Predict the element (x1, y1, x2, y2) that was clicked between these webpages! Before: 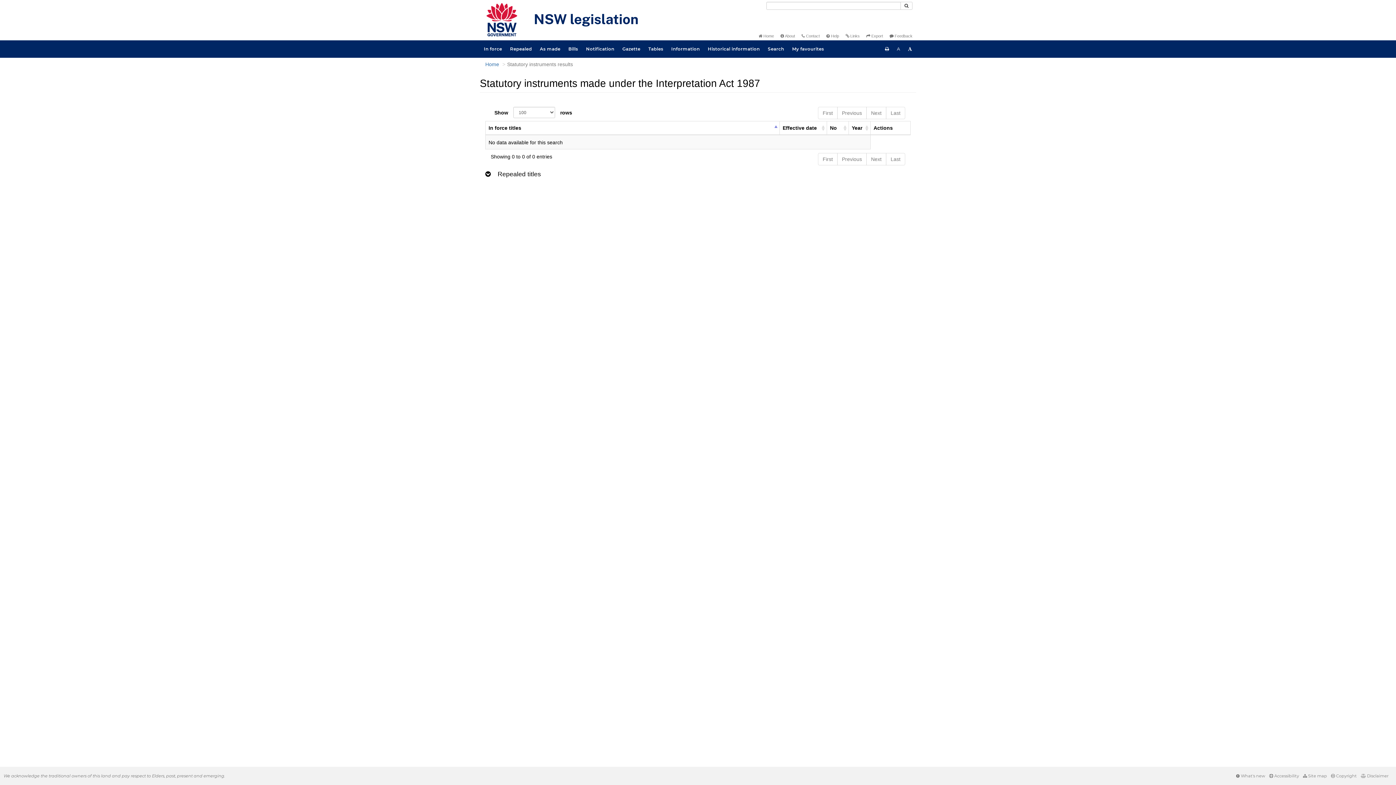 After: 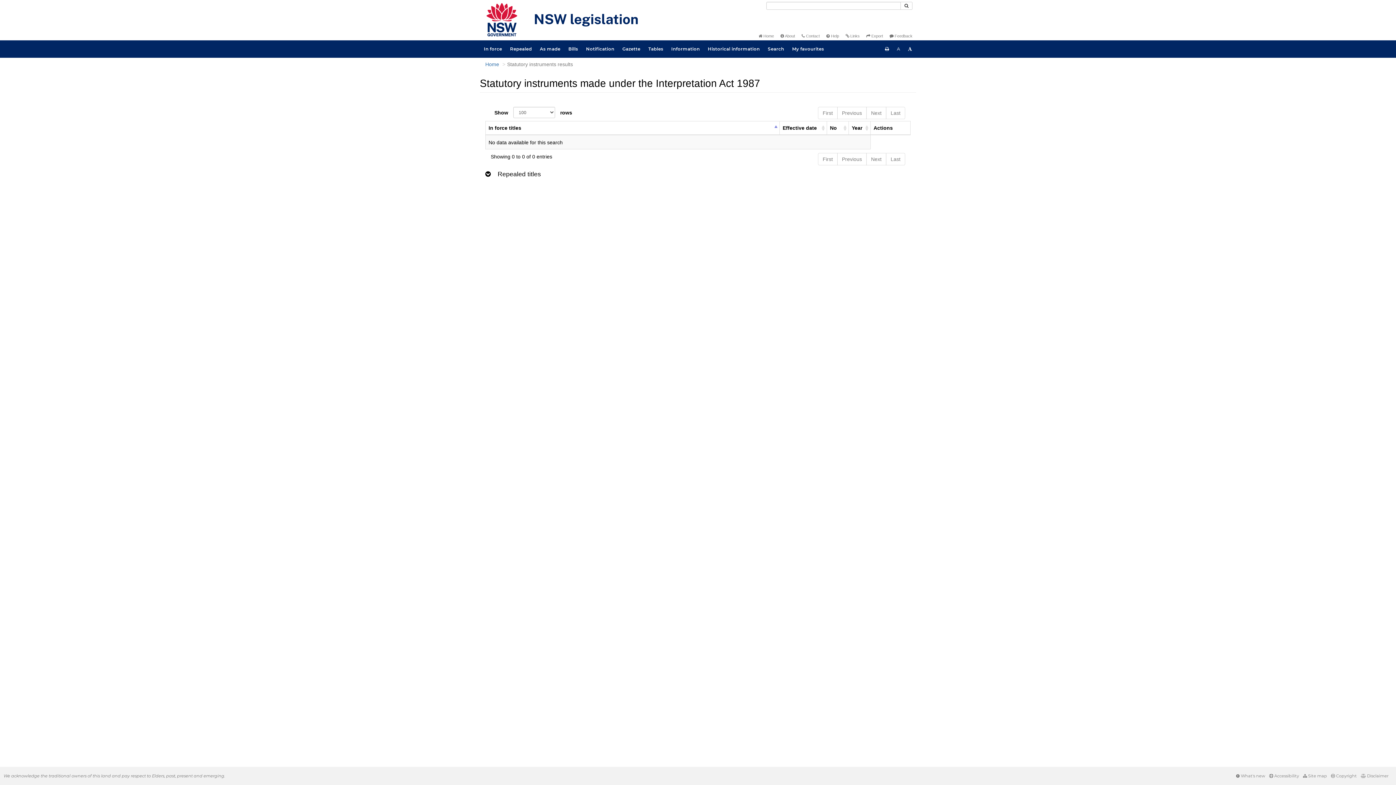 Action: label: Next bbox: (866, 153, 886, 165)